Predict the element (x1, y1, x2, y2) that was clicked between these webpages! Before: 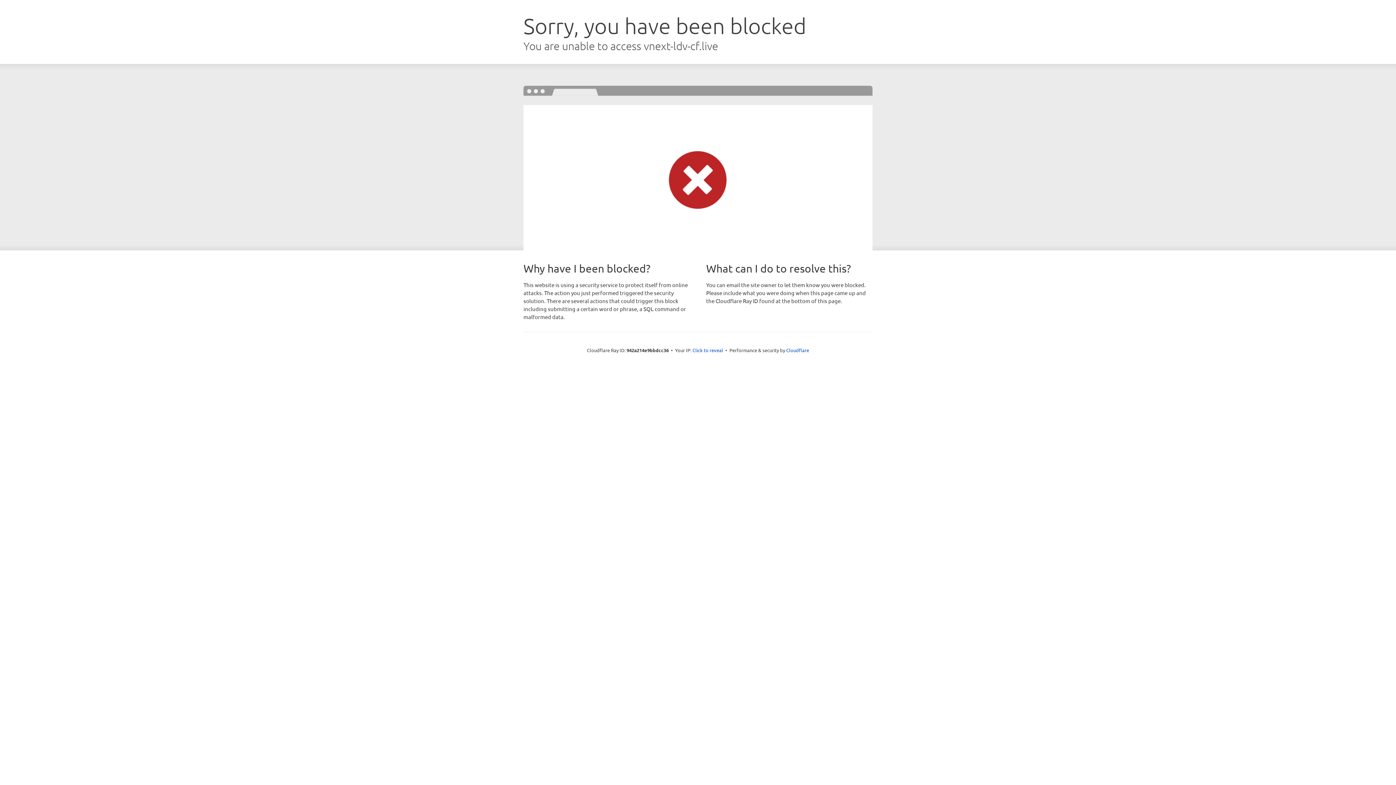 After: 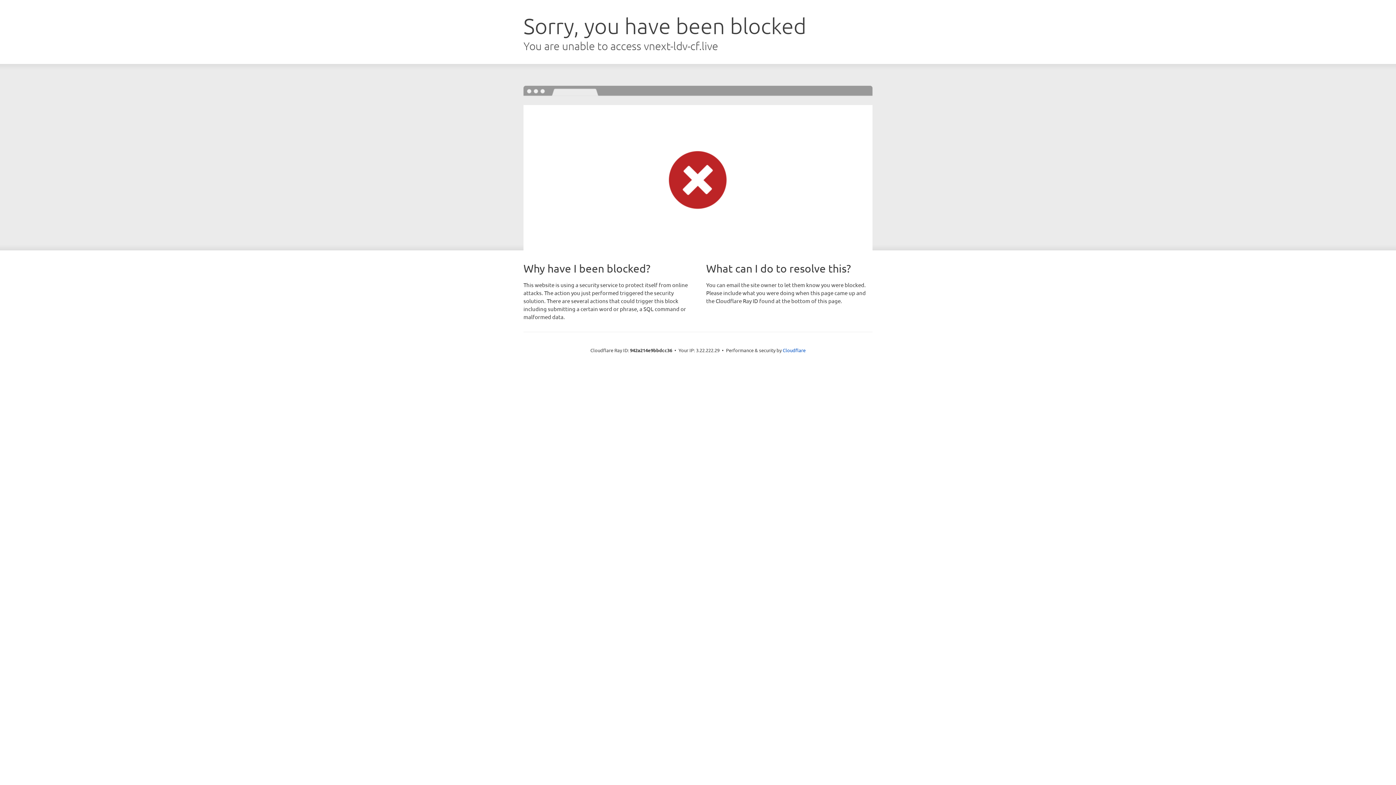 Action: label: Click to reveal bbox: (692, 346, 723, 353)